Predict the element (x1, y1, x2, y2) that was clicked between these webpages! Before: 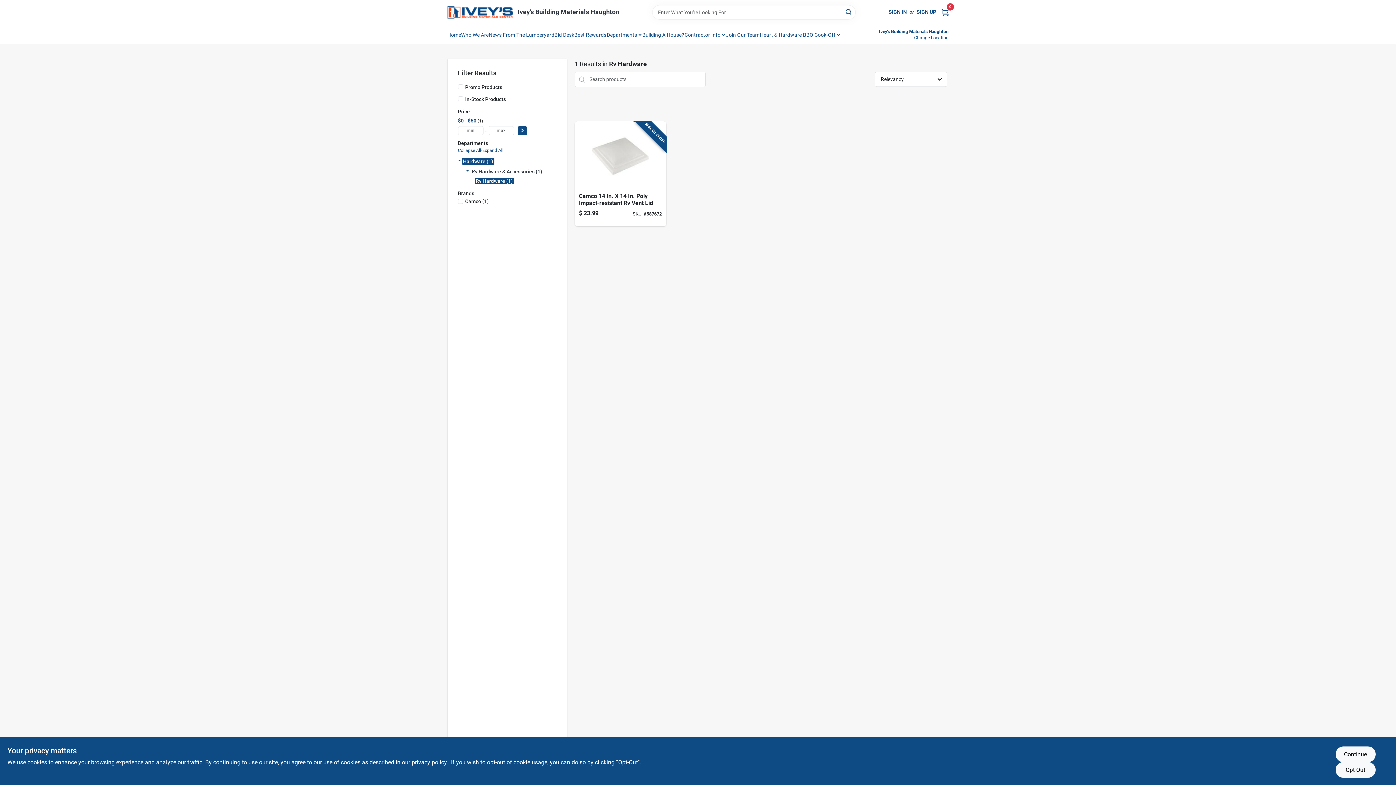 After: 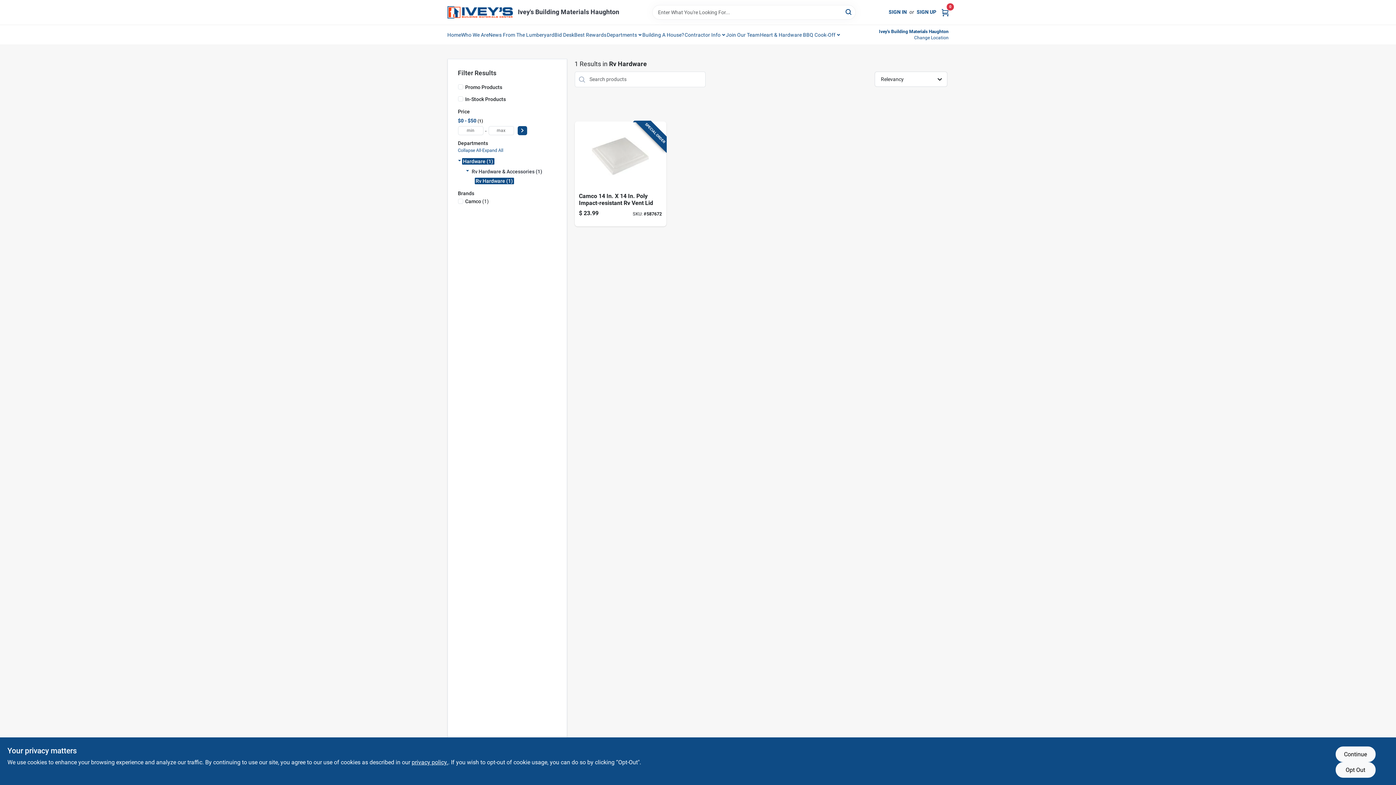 Action: label: Join Our Team bbox: (726, 25, 759, 43)